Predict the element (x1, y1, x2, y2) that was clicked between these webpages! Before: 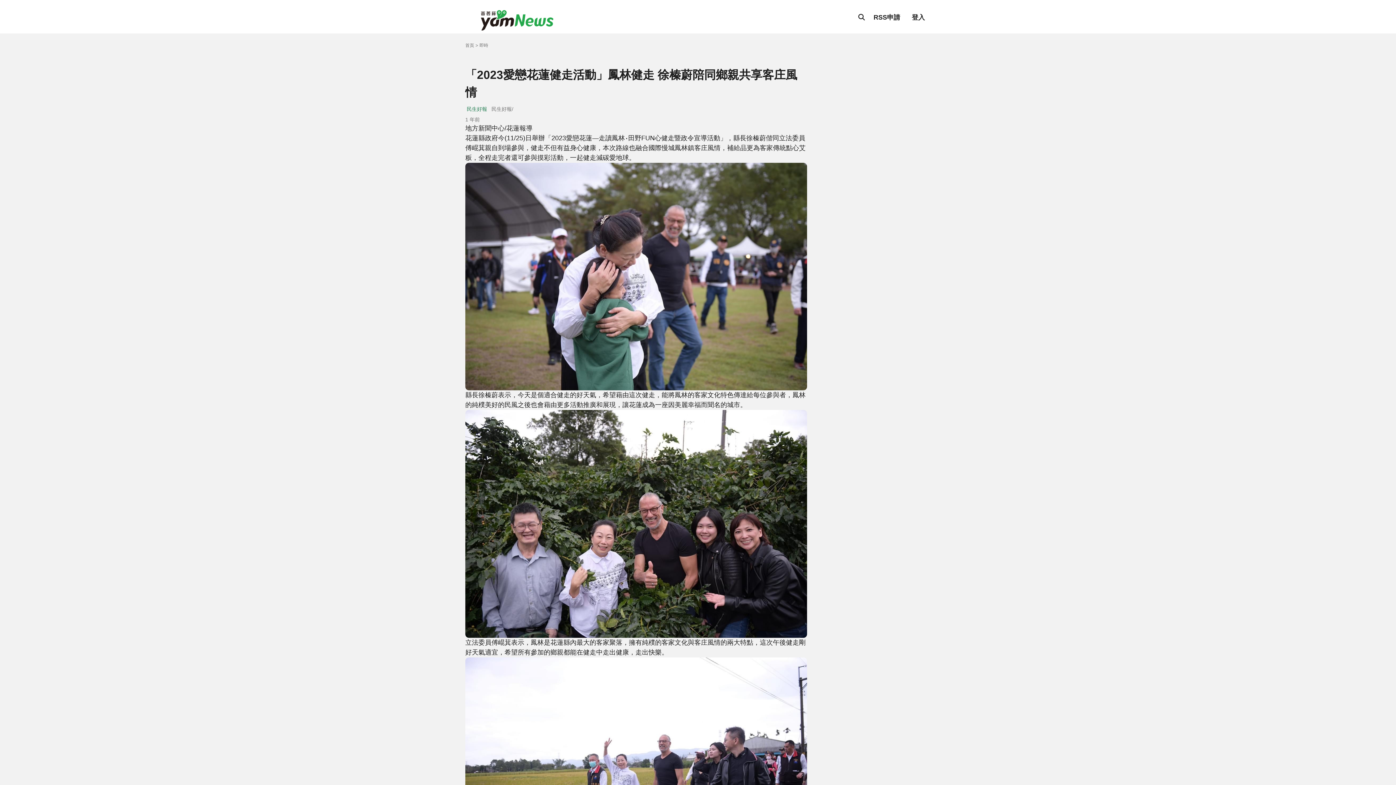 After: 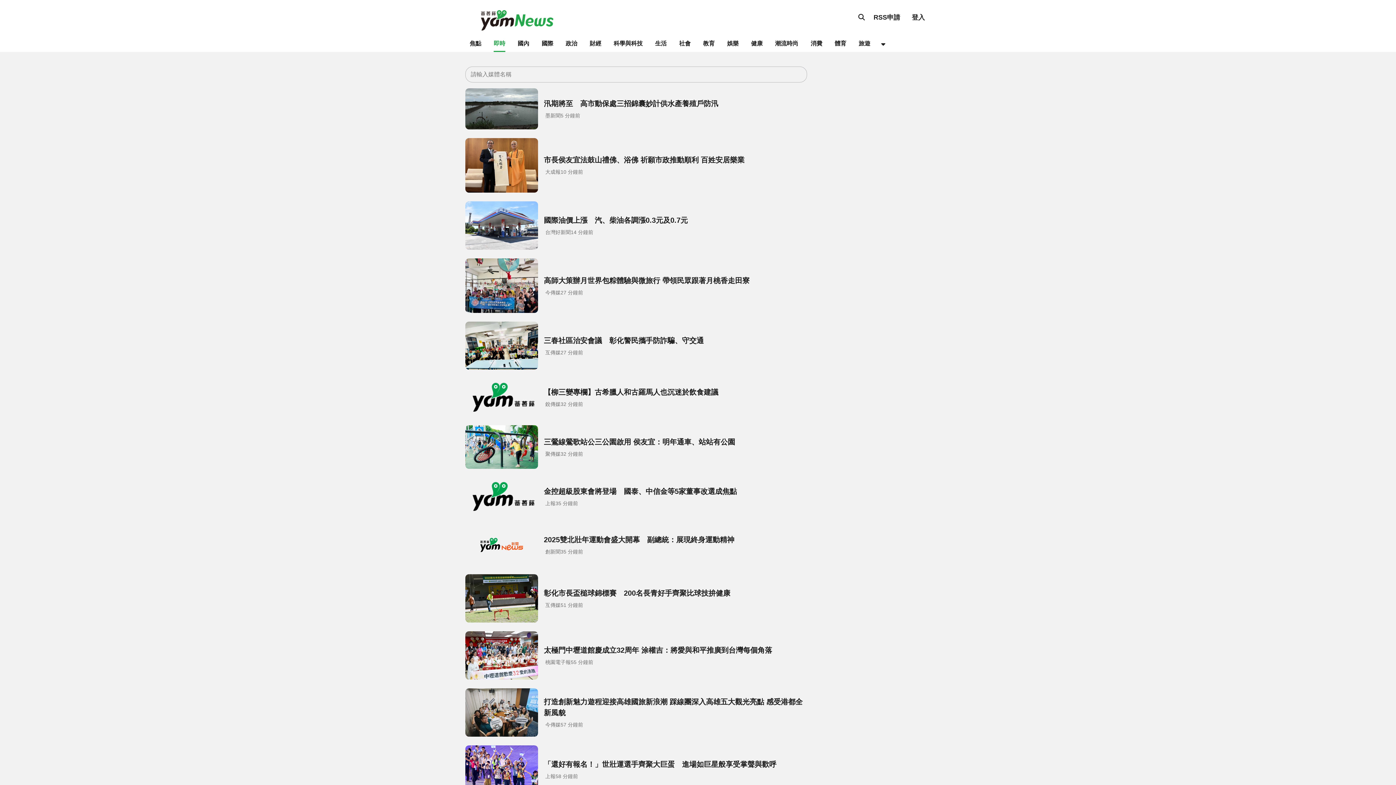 Action: label: 即時 bbox: (475, 42, 488, 48)